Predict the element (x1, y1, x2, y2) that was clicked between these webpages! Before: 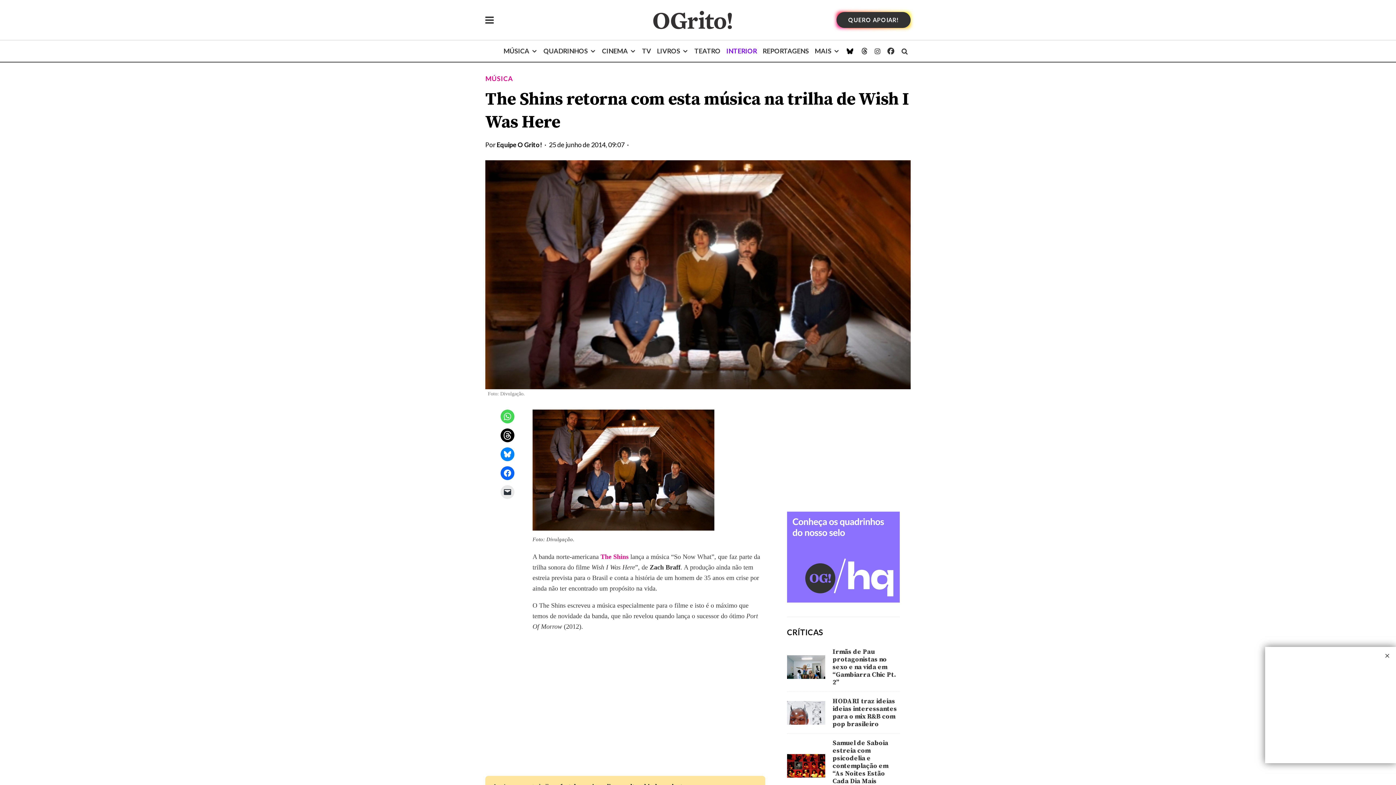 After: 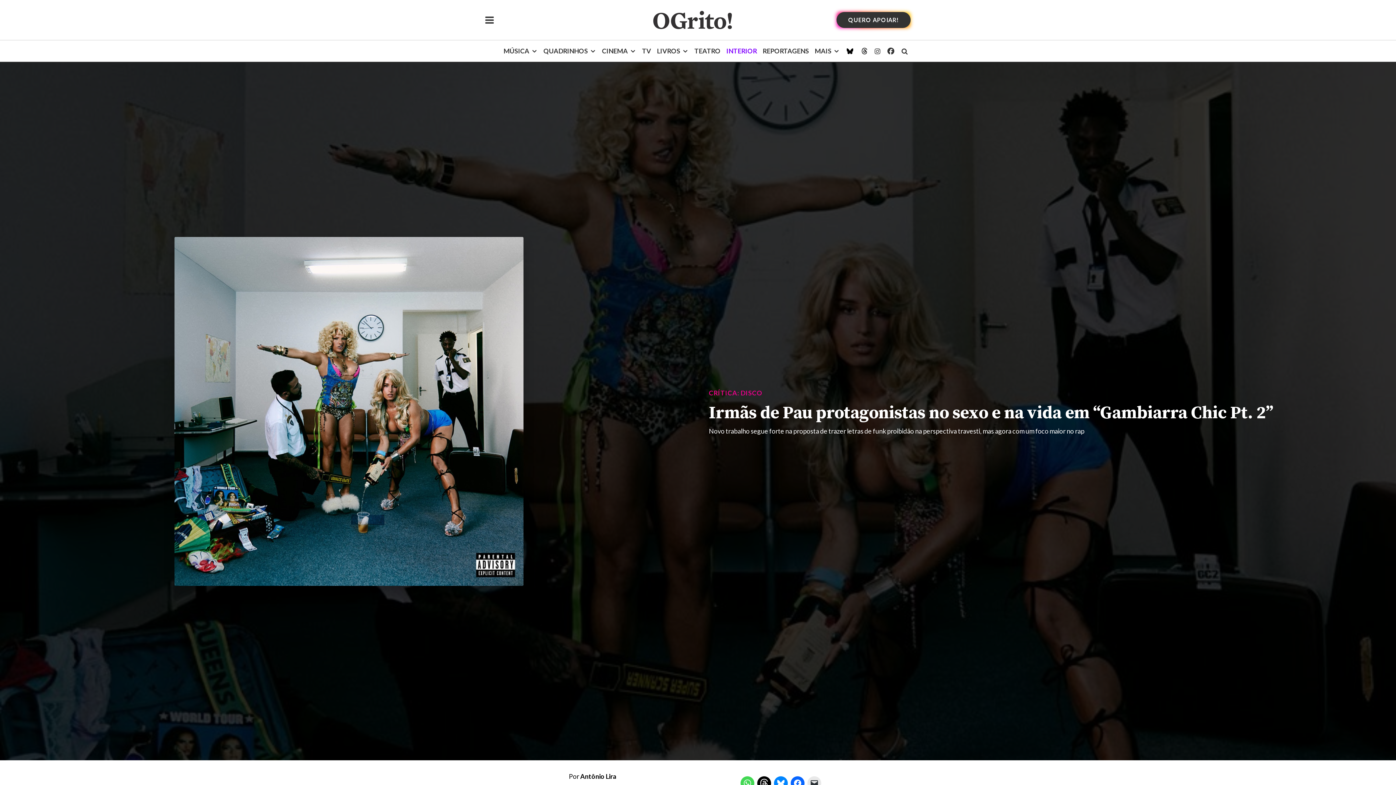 Action: bbox: (787, 655, 825, 679)